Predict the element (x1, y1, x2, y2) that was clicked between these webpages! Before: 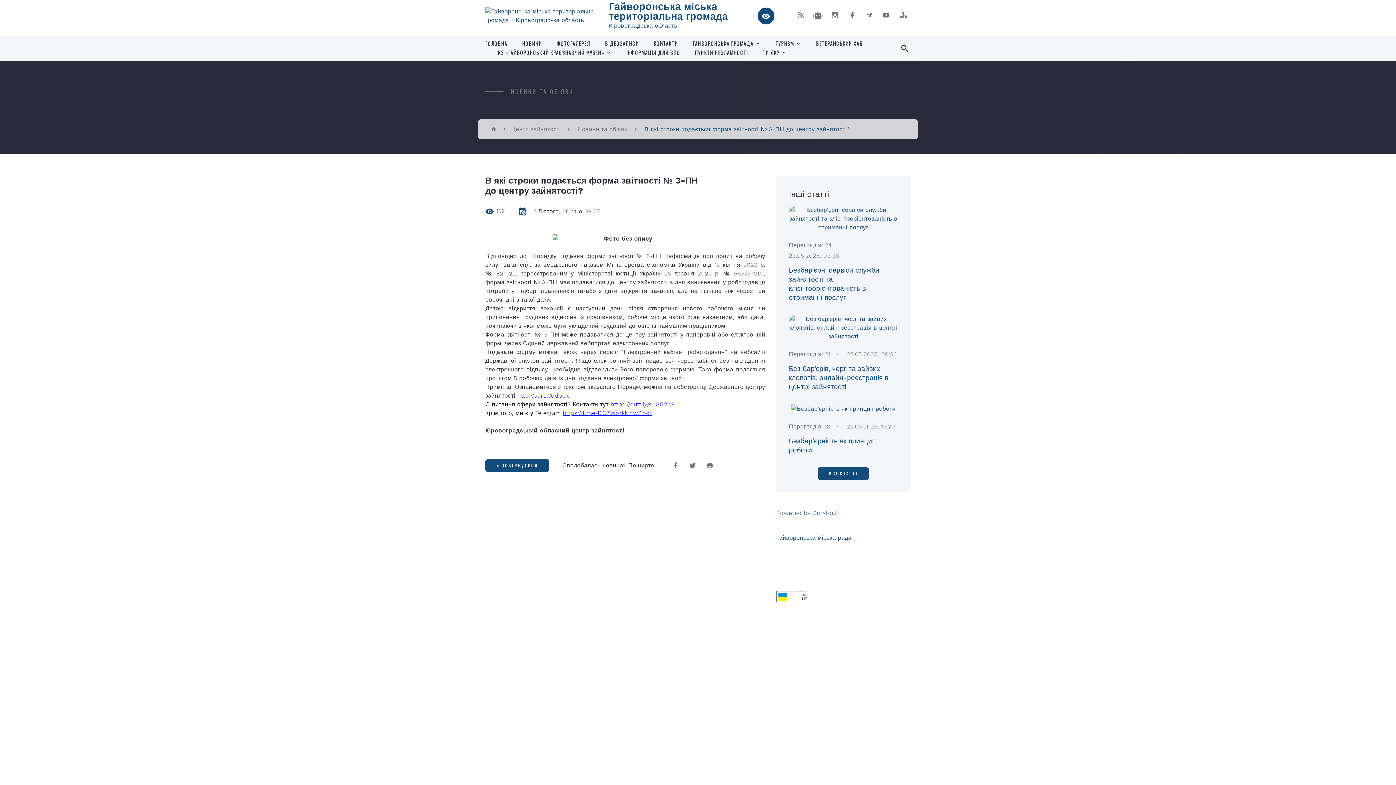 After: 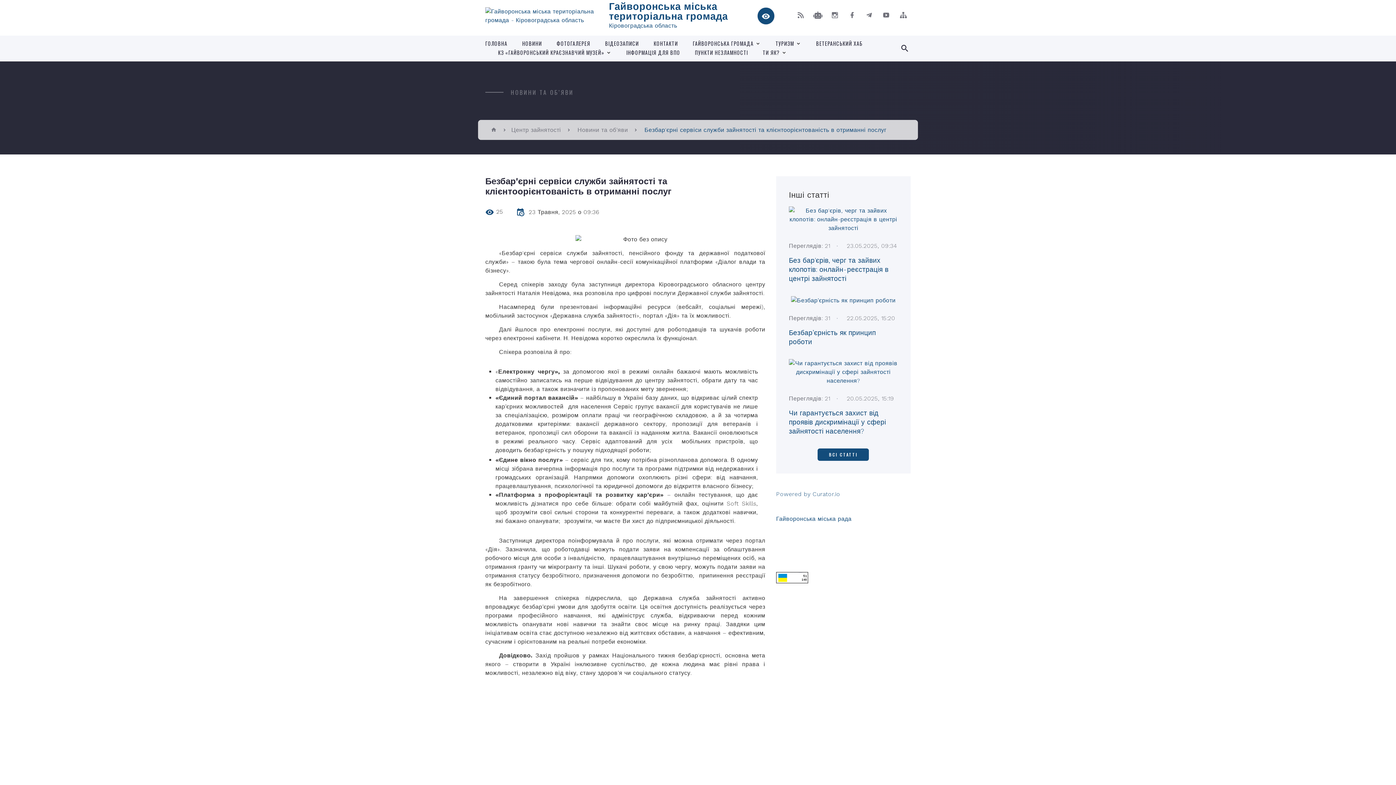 Action: bbox: (789, 205, 898, 232)